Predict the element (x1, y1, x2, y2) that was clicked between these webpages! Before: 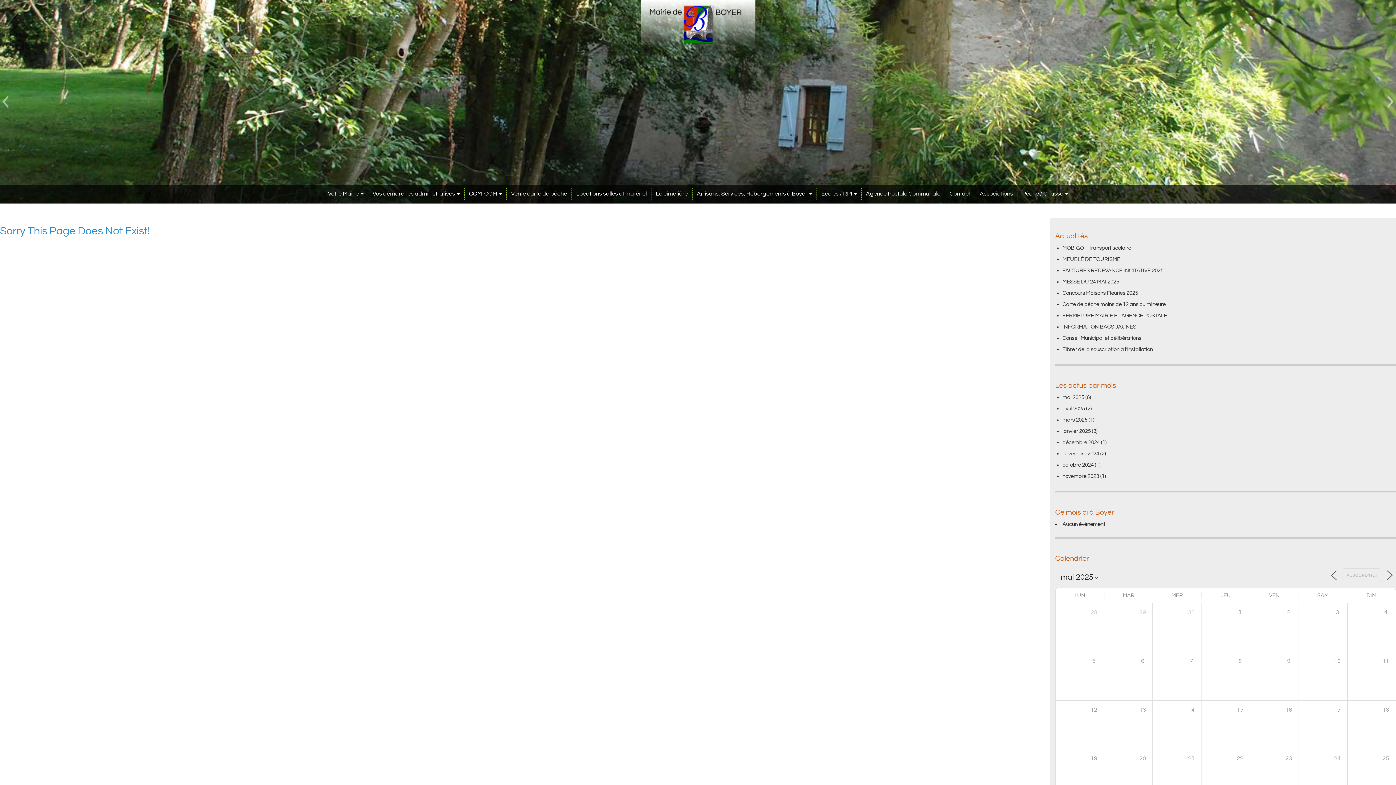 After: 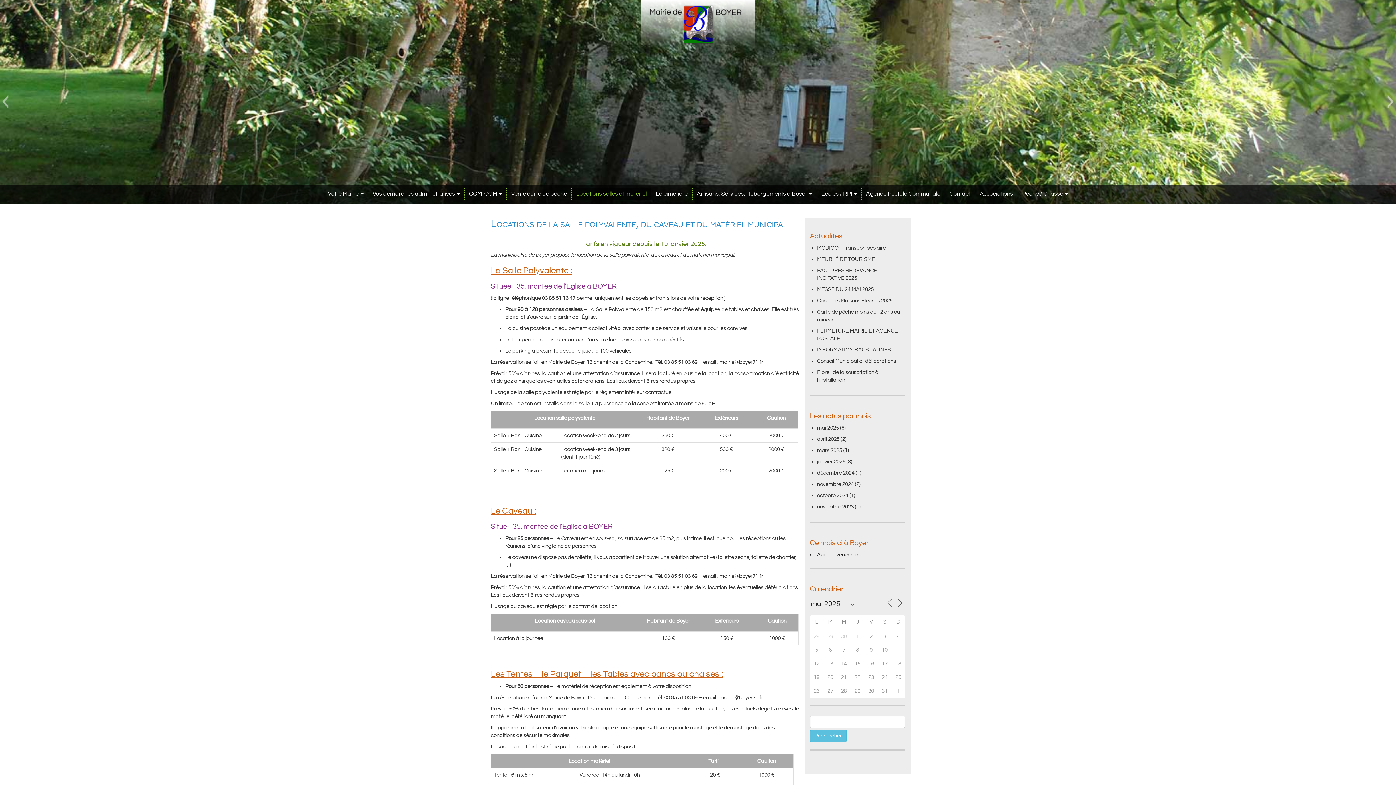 Action: bbox: (572, 188, 651, 200) label: Locations salles et matériel